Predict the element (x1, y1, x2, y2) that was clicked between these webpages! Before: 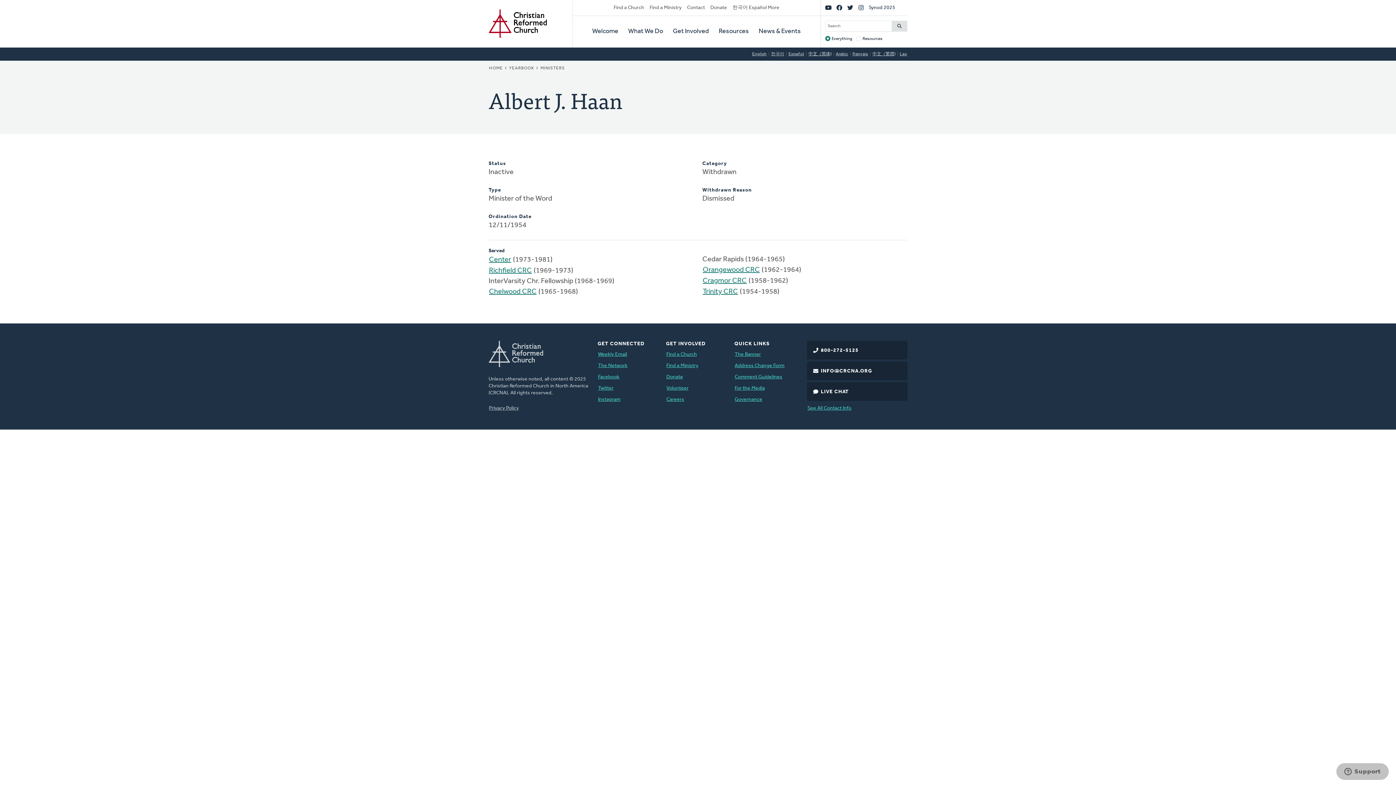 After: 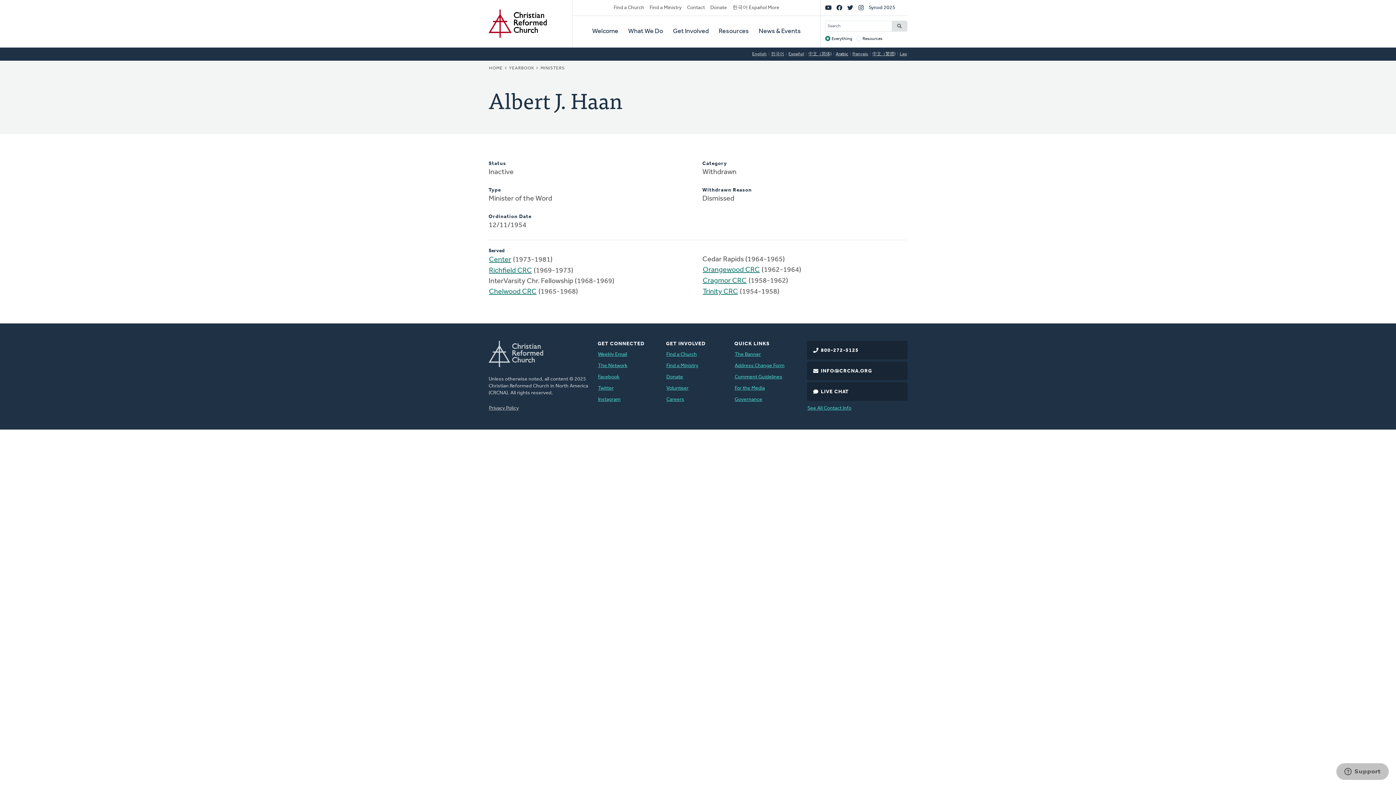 Action: bbox: (835, 50, 848, 57) label: Arabic